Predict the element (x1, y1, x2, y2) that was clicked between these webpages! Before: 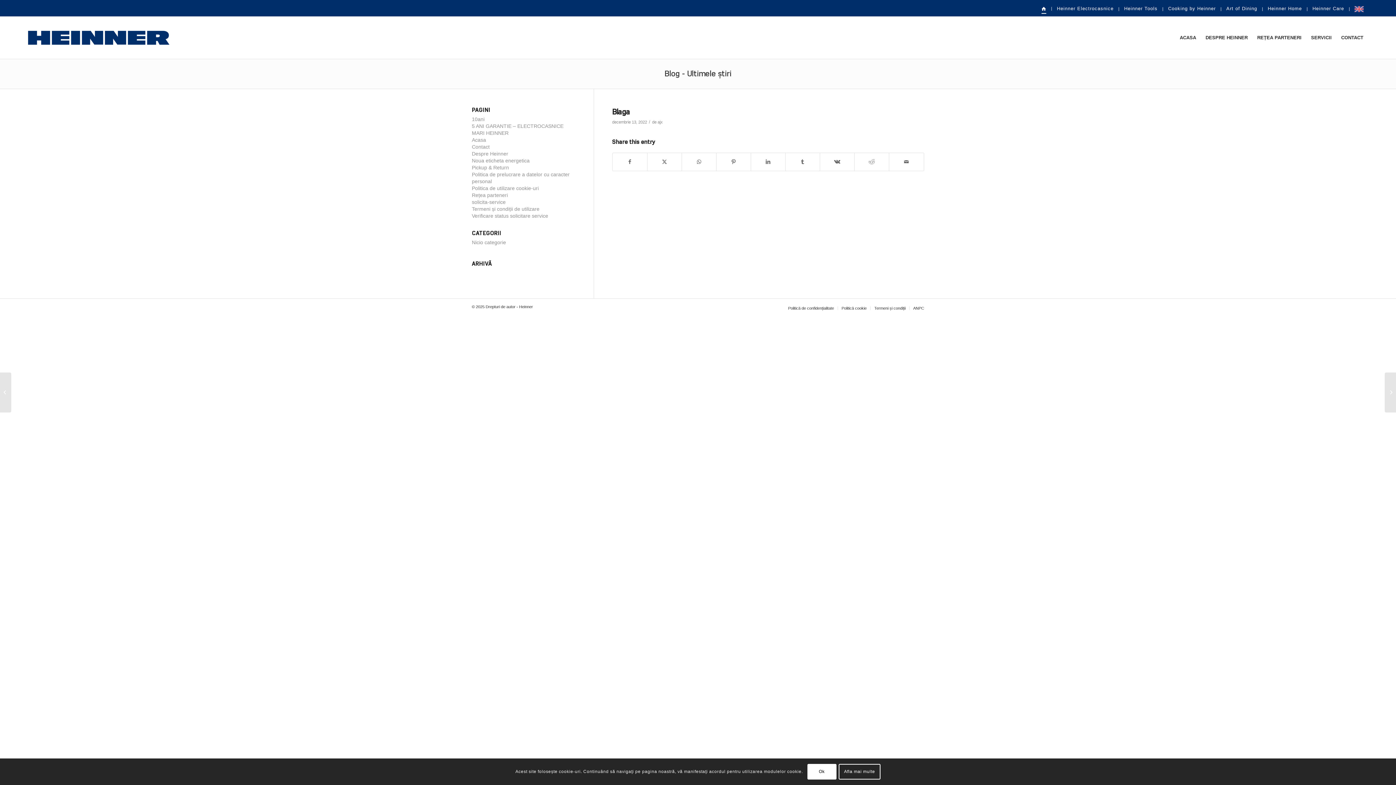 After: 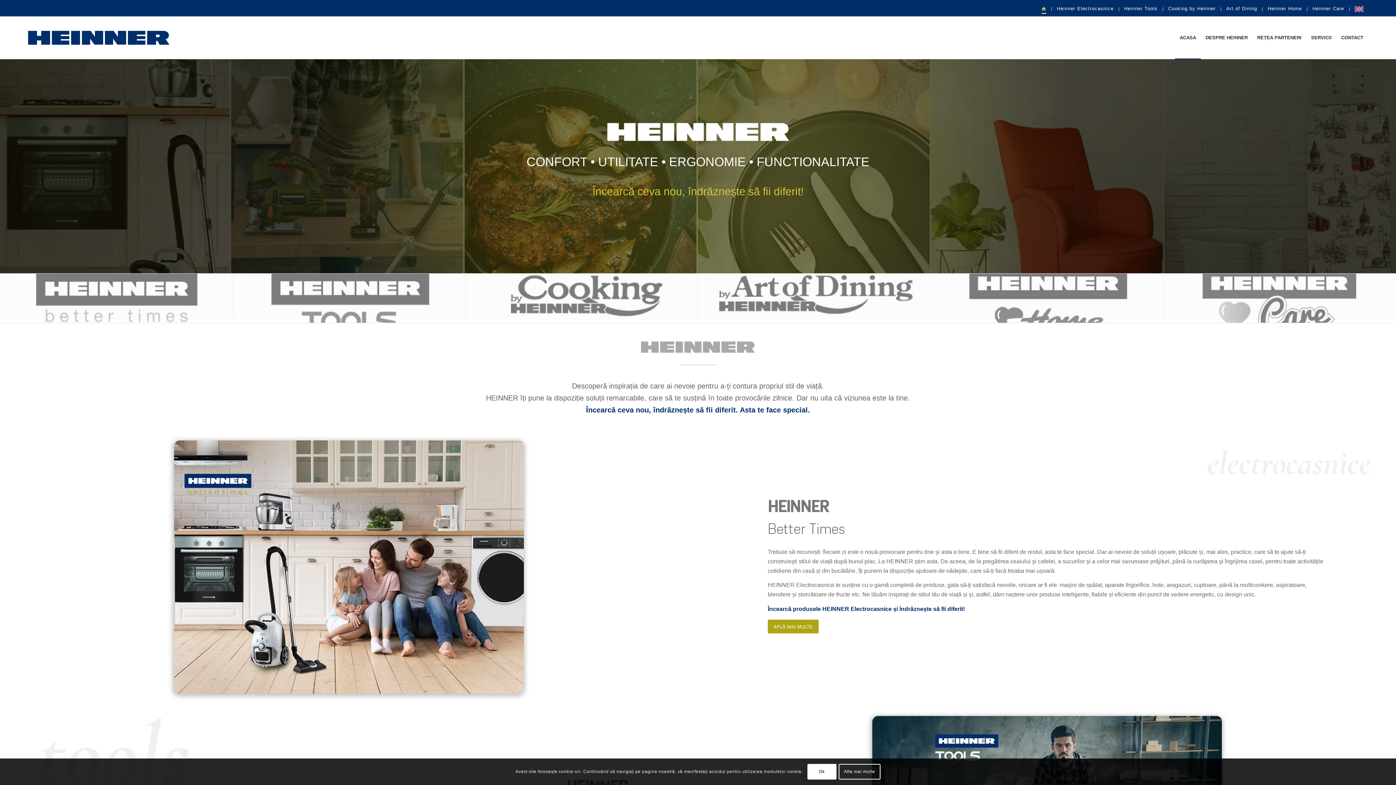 Action: label: heinner-logo bbox: (27, 16, 169, 58)